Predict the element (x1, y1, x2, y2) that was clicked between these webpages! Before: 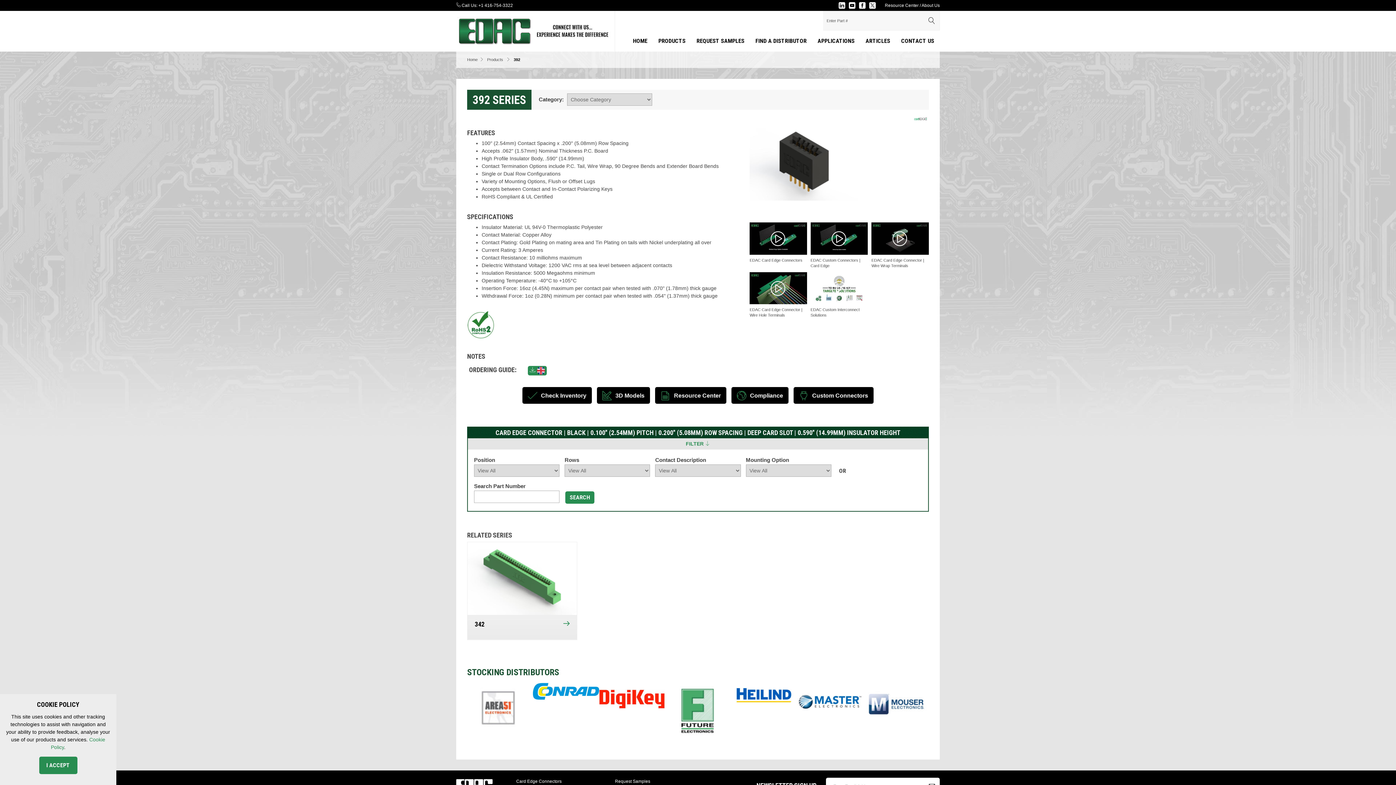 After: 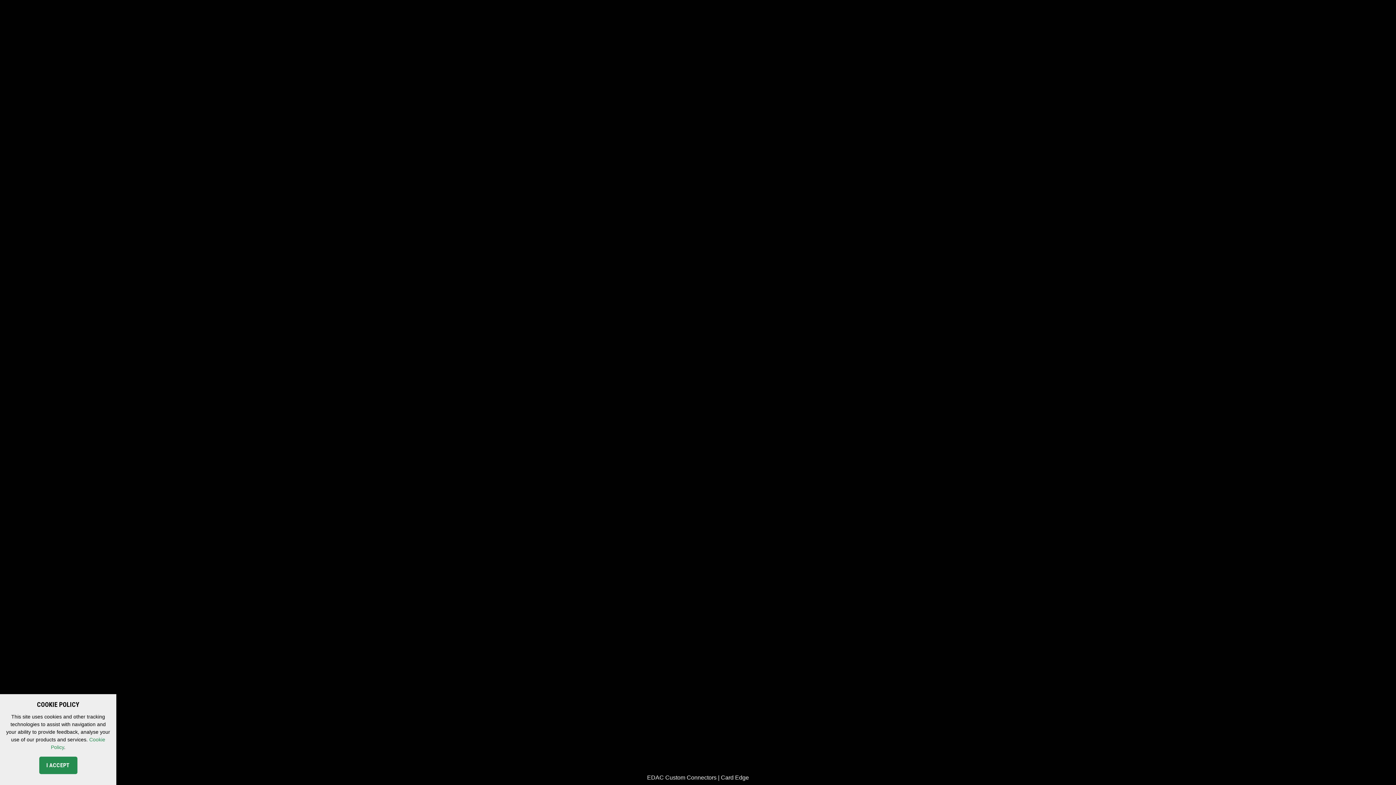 Action: bbox: (810, 222, 868, 254)